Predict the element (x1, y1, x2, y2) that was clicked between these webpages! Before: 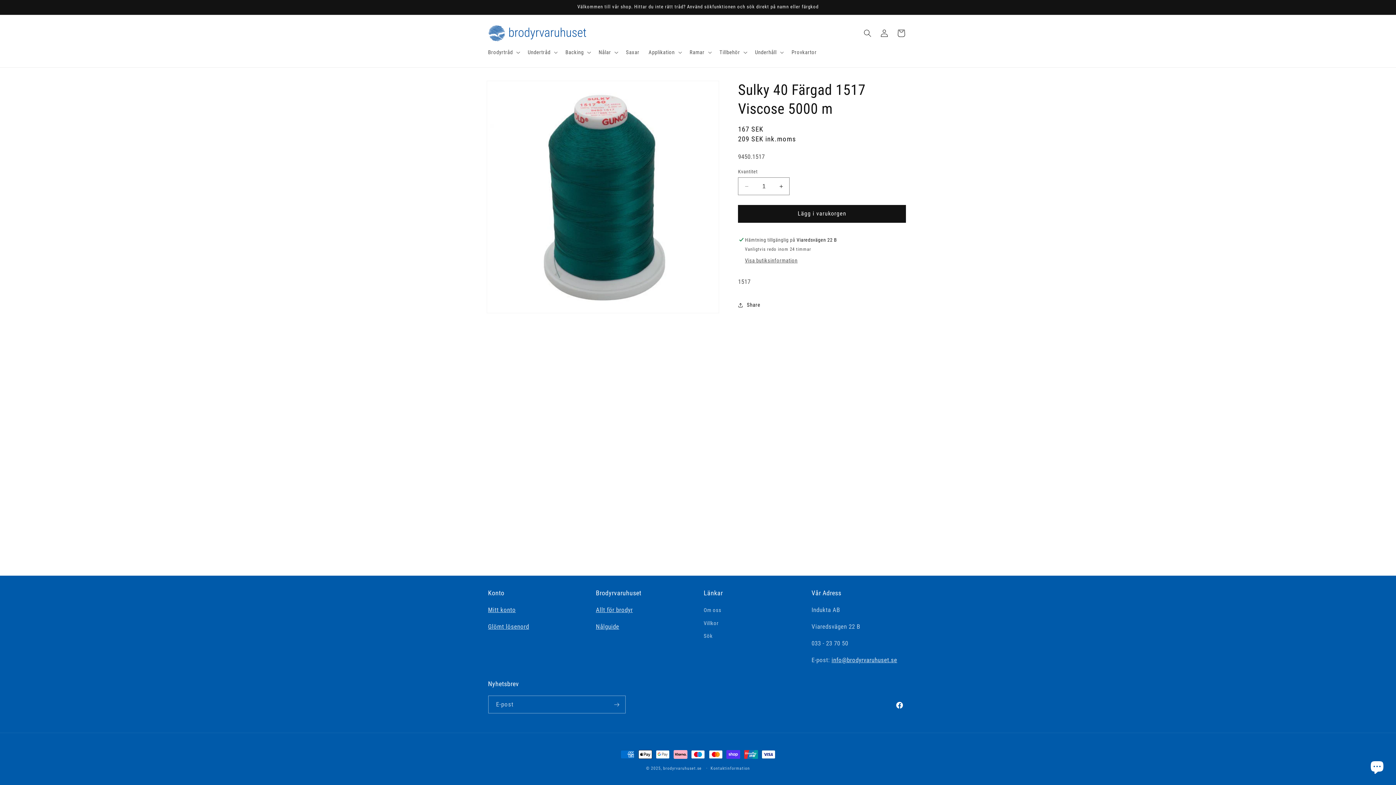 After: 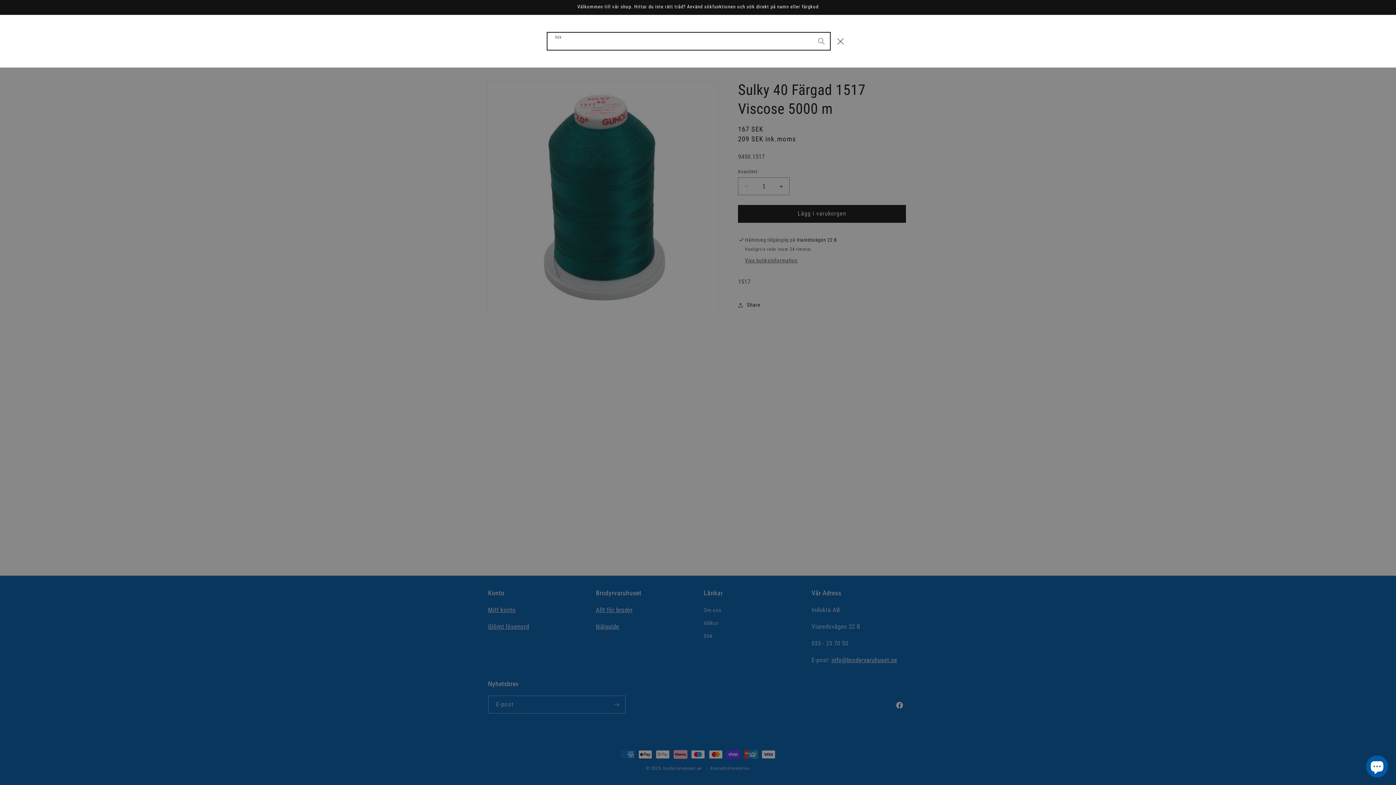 Action: label: Sök bbox: (859, 24, 876, 41)